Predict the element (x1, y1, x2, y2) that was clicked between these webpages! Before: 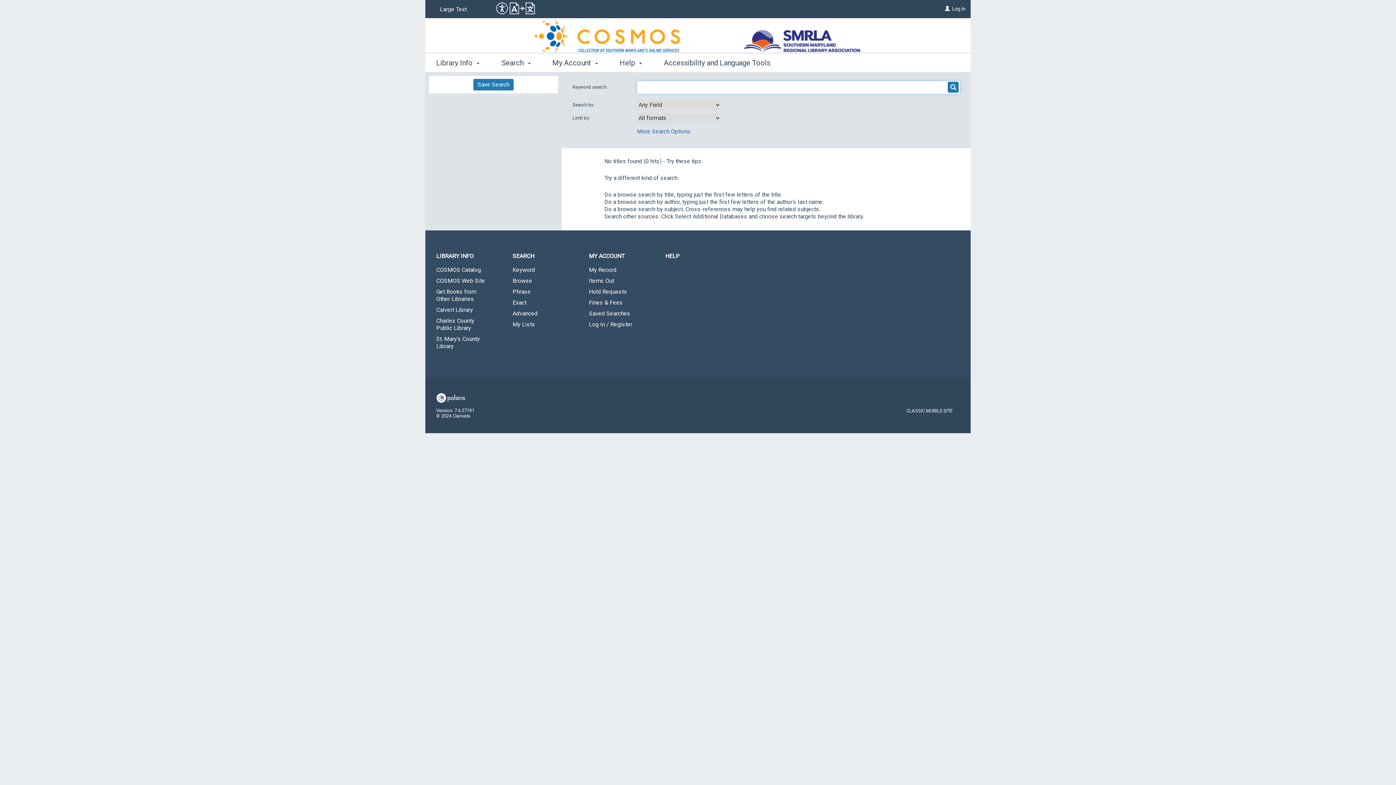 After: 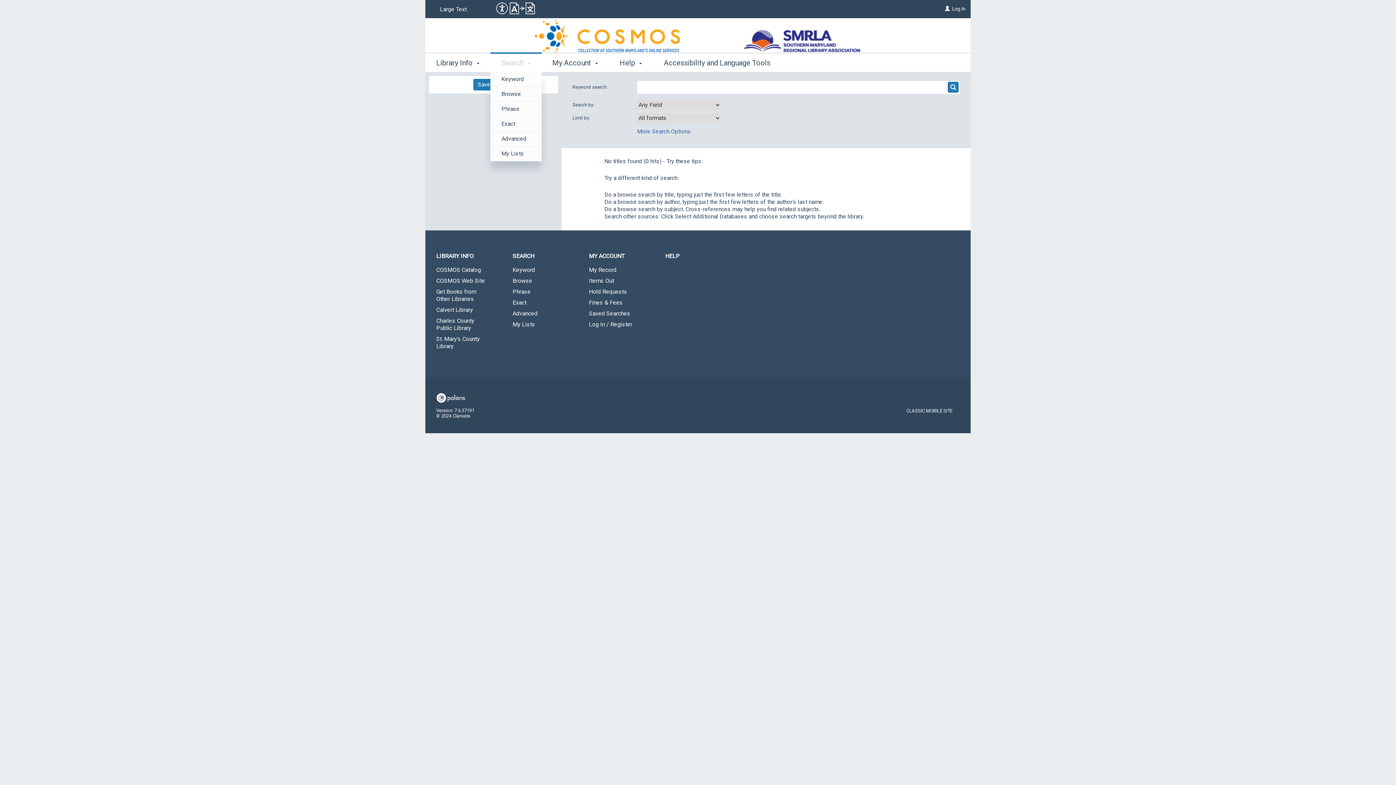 Action: label: Search  bbox: (490, 52, 541, 72)